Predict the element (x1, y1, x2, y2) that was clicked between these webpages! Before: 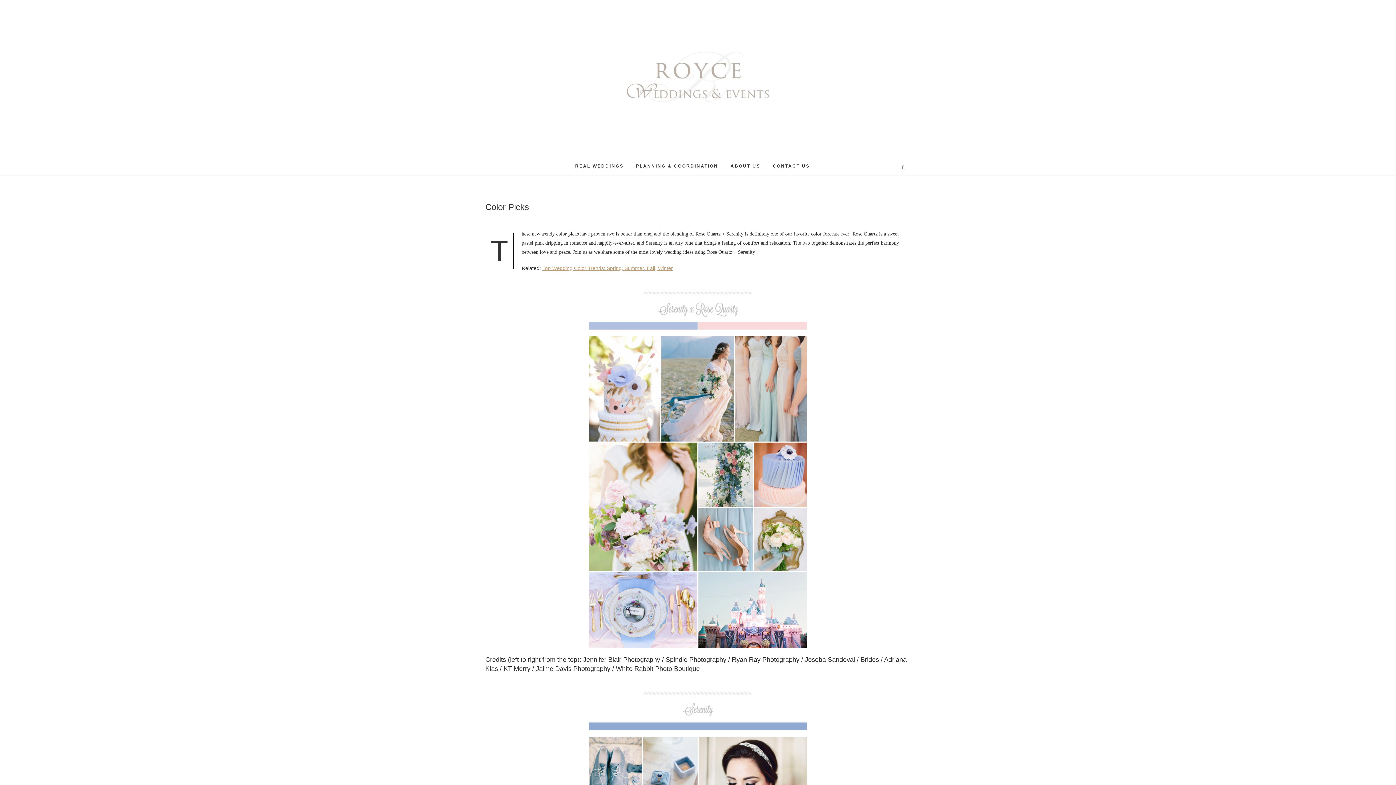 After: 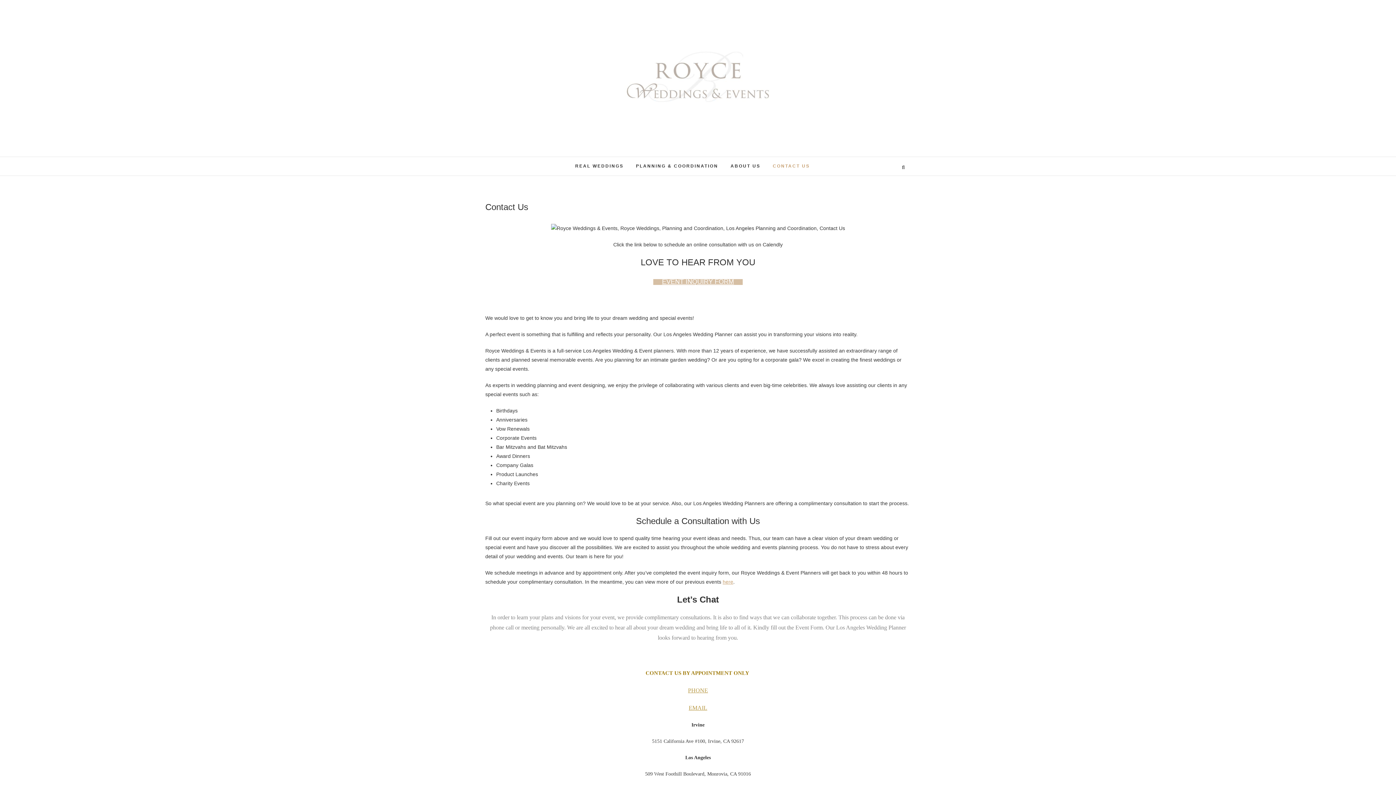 Action: bbox: (767, 157, 815, 175) label: CONTACT US